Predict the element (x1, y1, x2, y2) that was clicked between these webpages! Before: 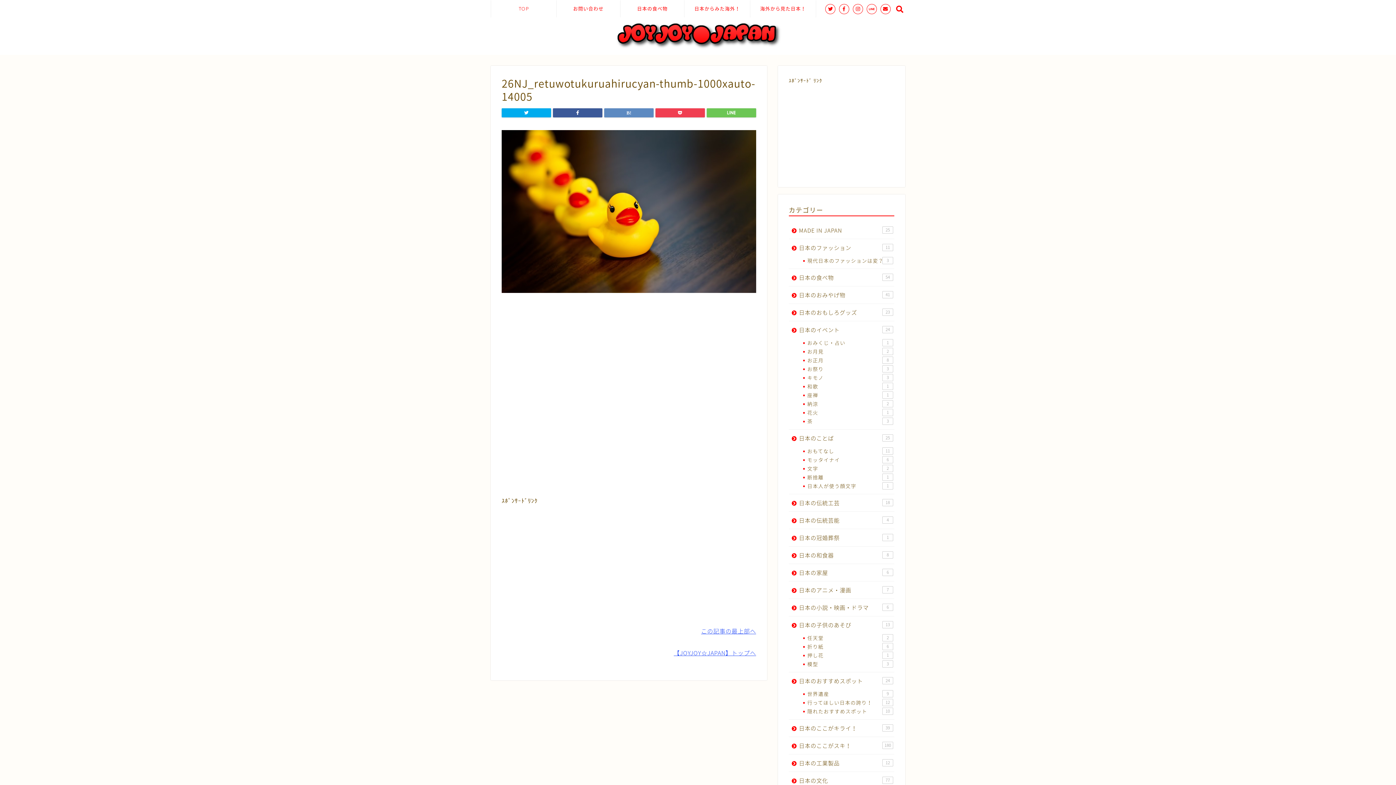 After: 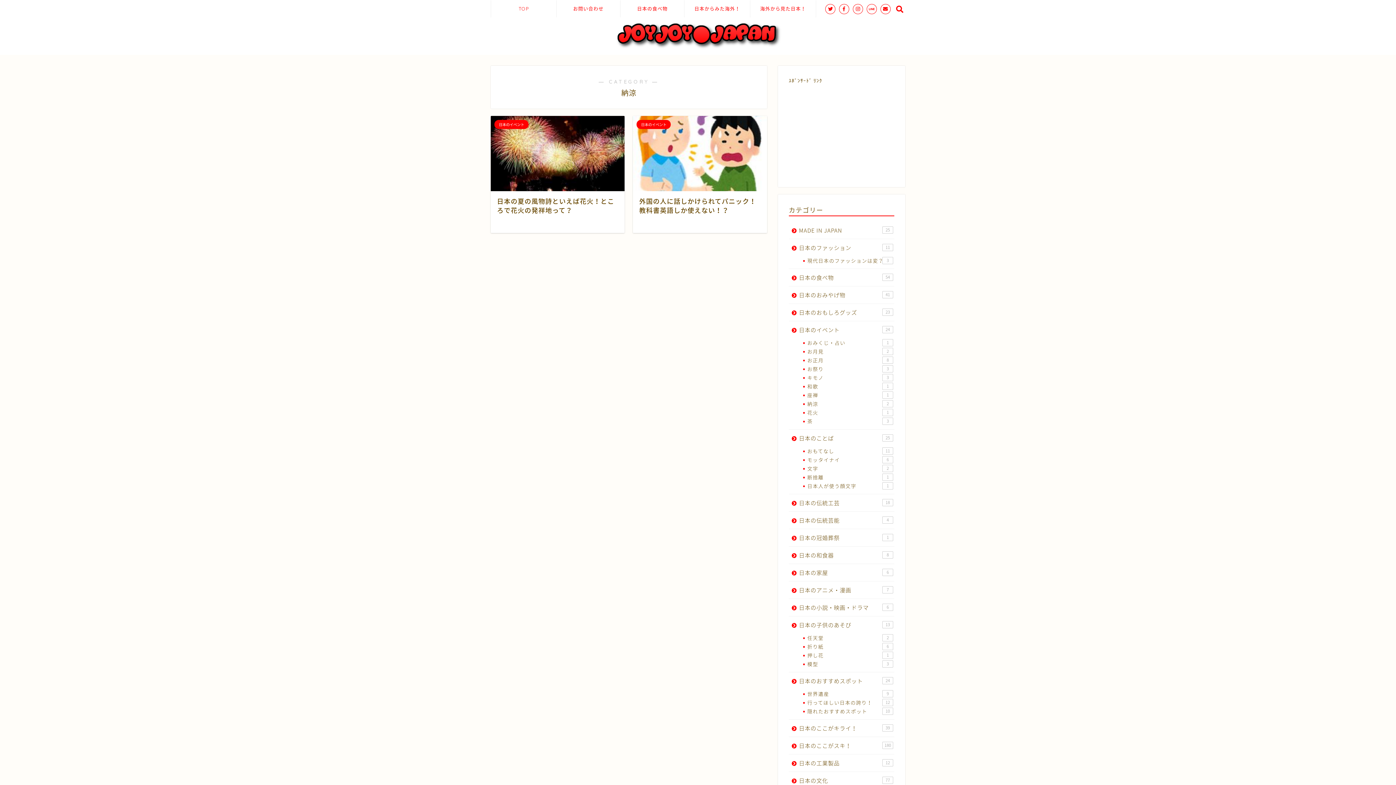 Action: bbox: (798, 399, 894, 408) label: 納涼
2